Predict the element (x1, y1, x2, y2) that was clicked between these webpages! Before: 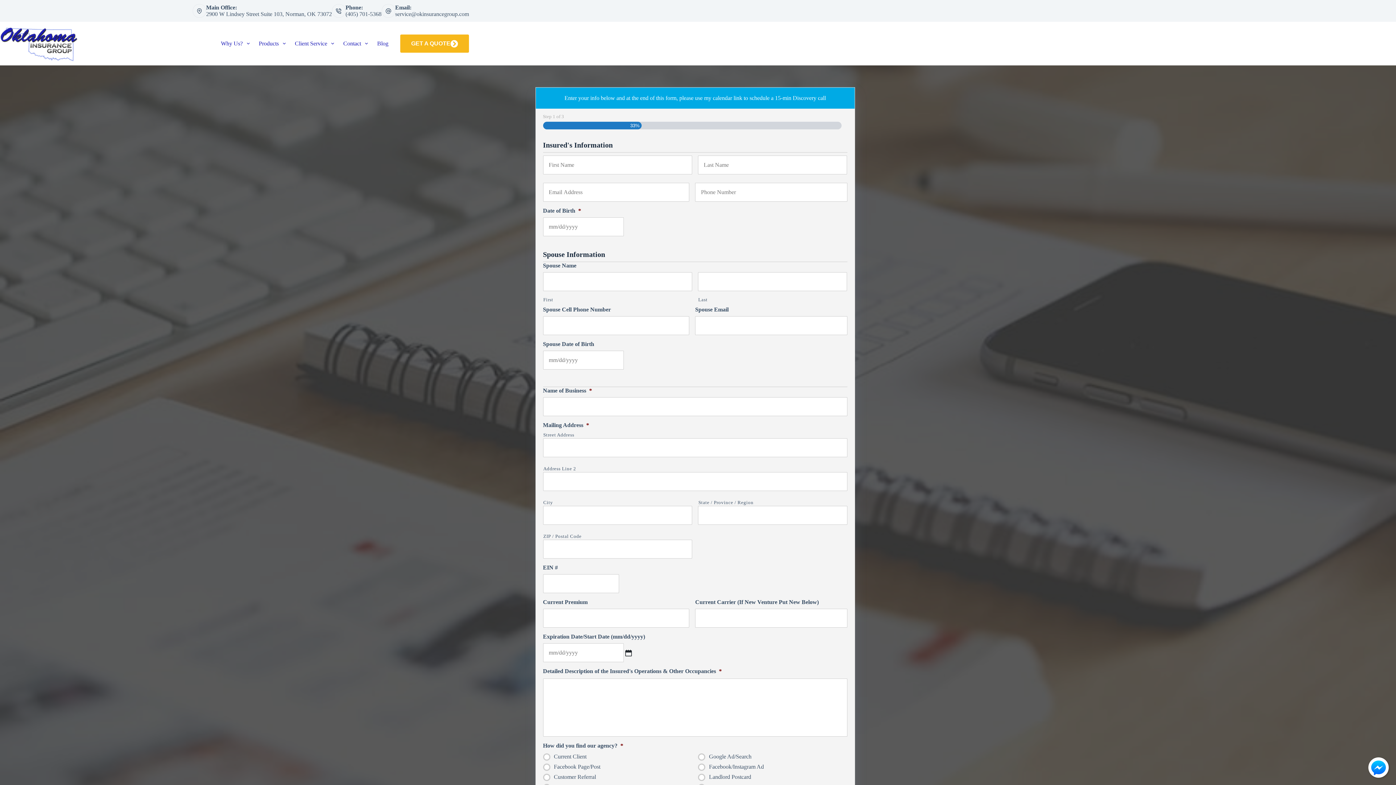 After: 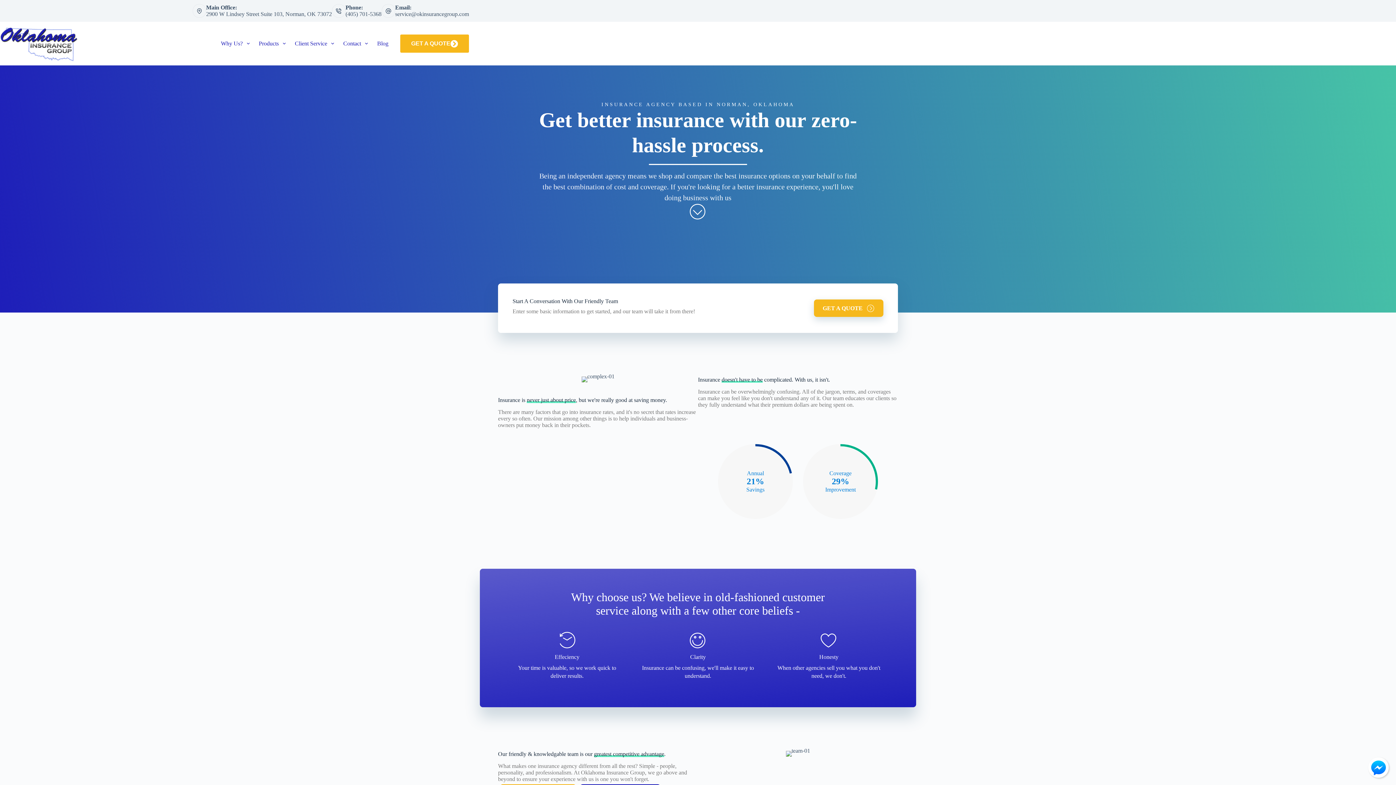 Action: bbox: (0, 25, 77, 61)